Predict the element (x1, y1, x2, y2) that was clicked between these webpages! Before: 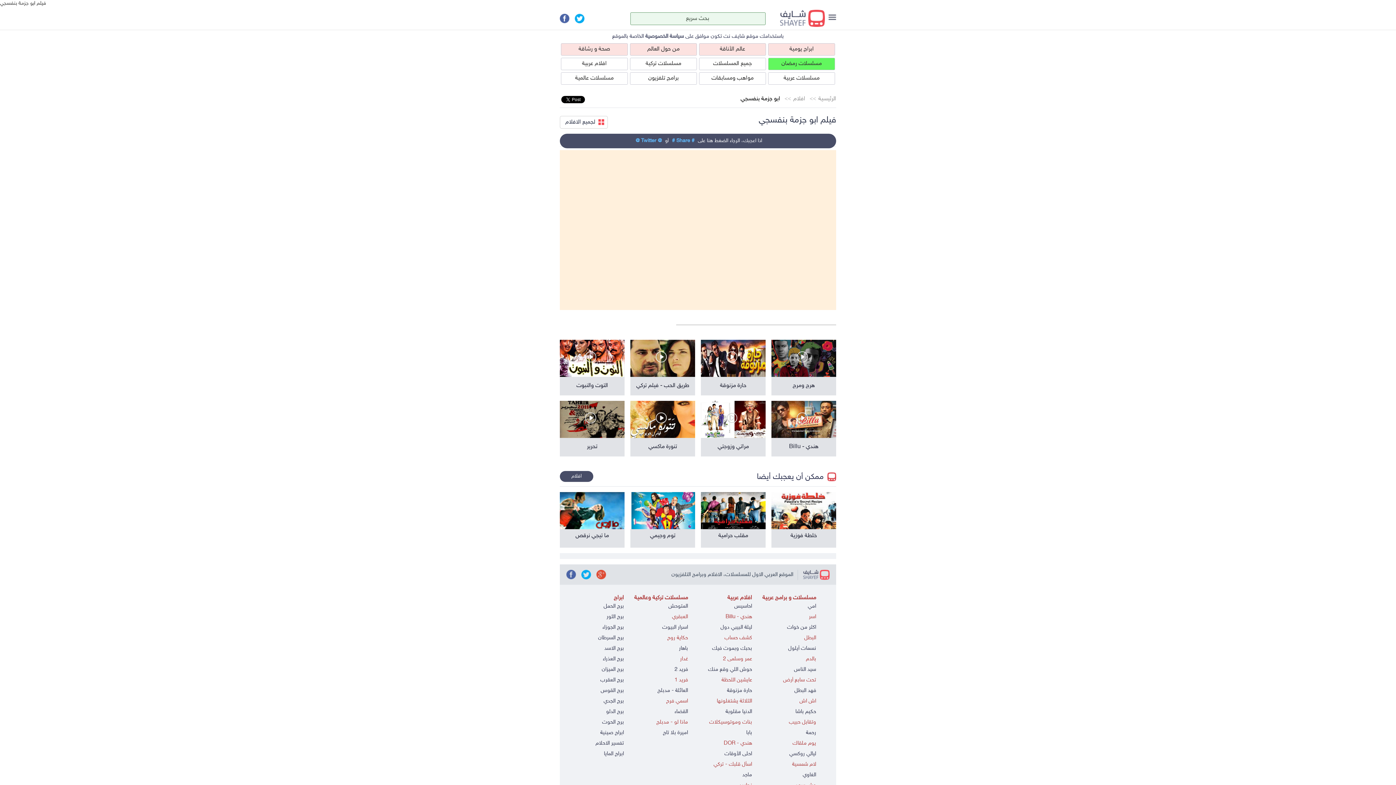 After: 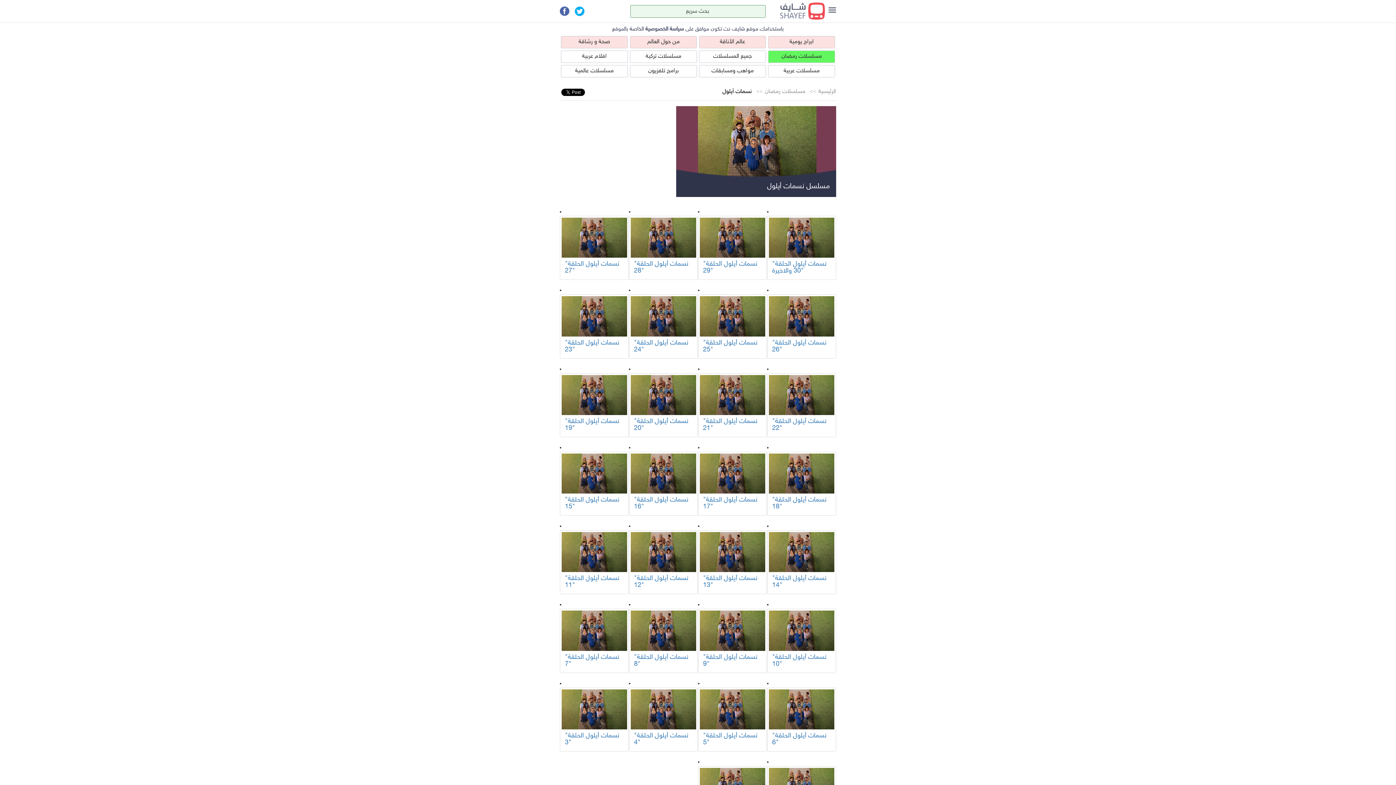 Action: label: نسمات أيلول bbox: (788, 645, 816, 652)